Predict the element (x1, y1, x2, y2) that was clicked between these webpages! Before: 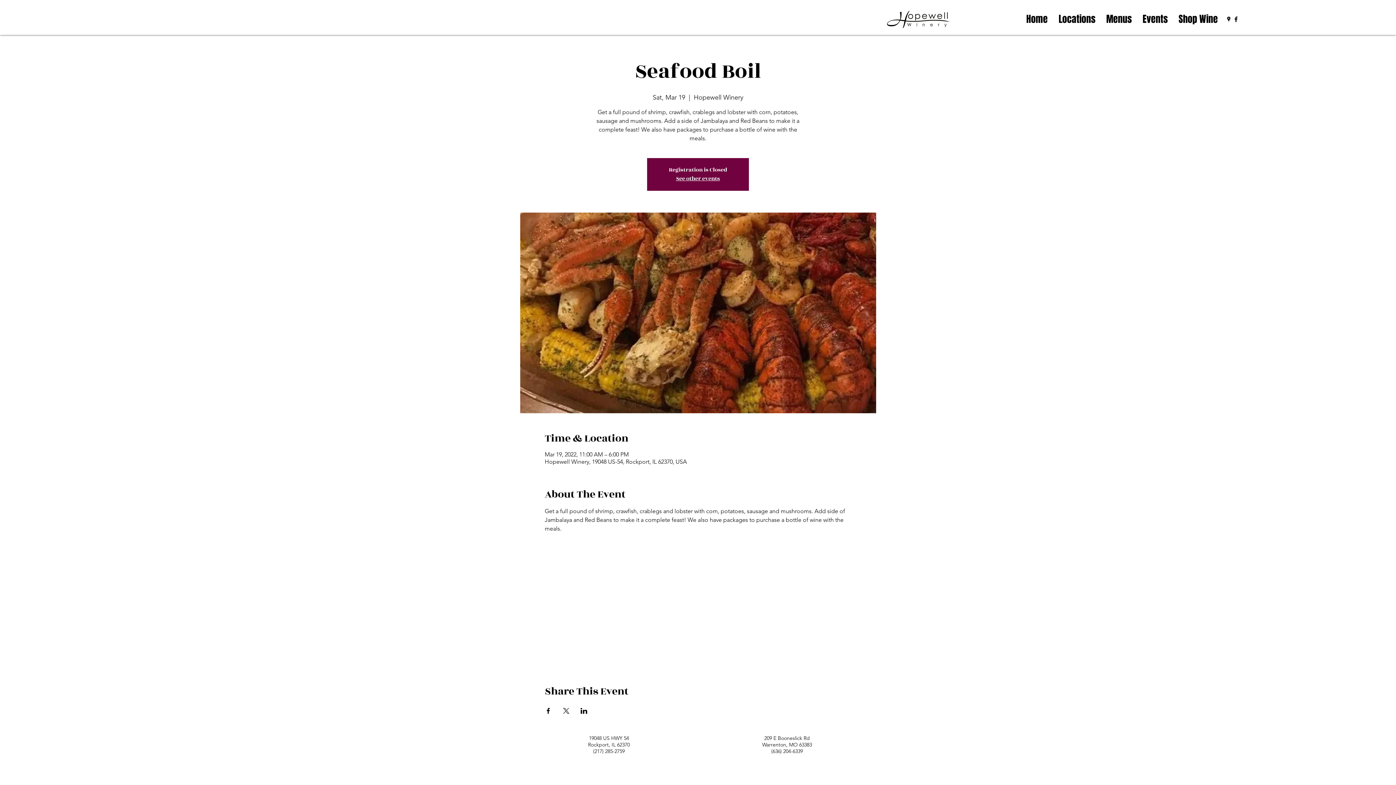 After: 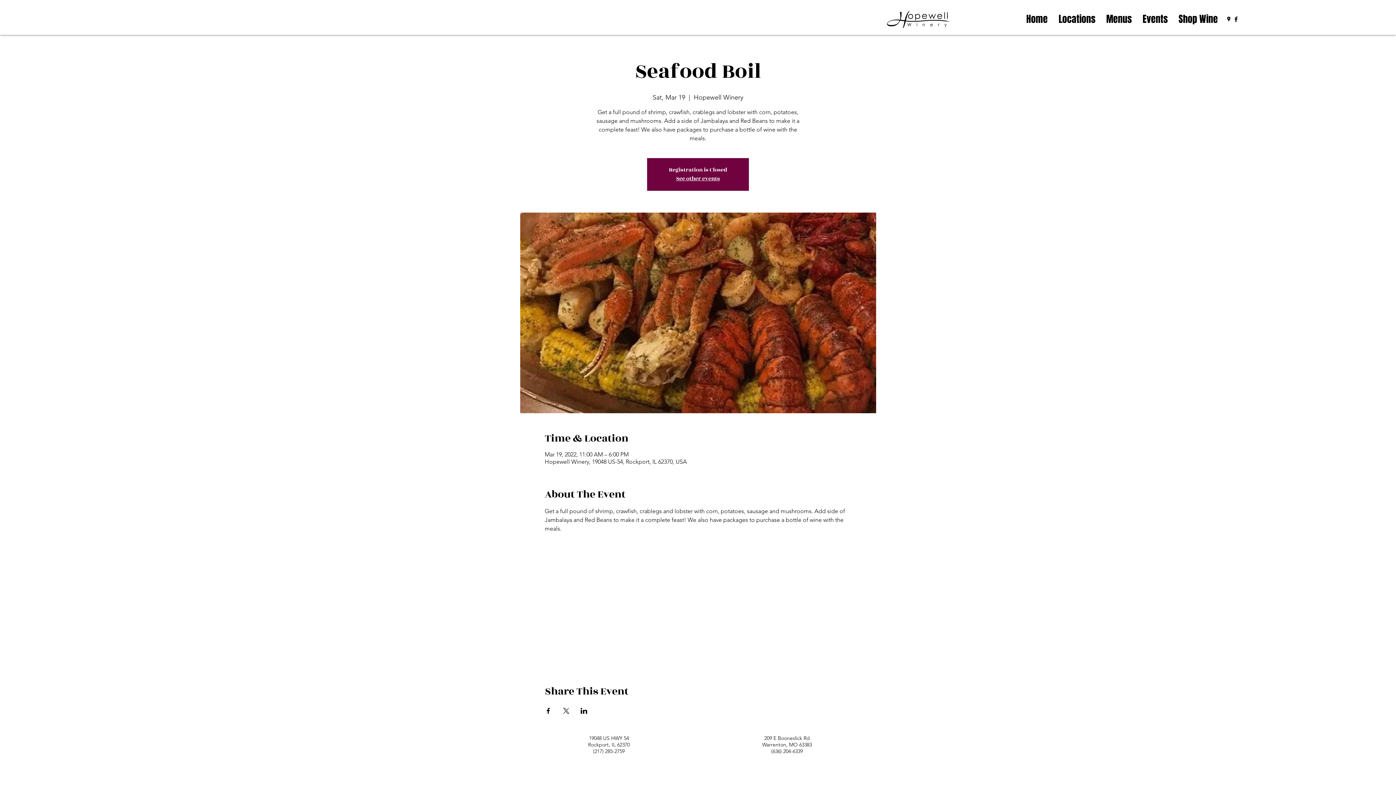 Action: label: Share event on Facebook bbox: (544, 708, 551, 714)